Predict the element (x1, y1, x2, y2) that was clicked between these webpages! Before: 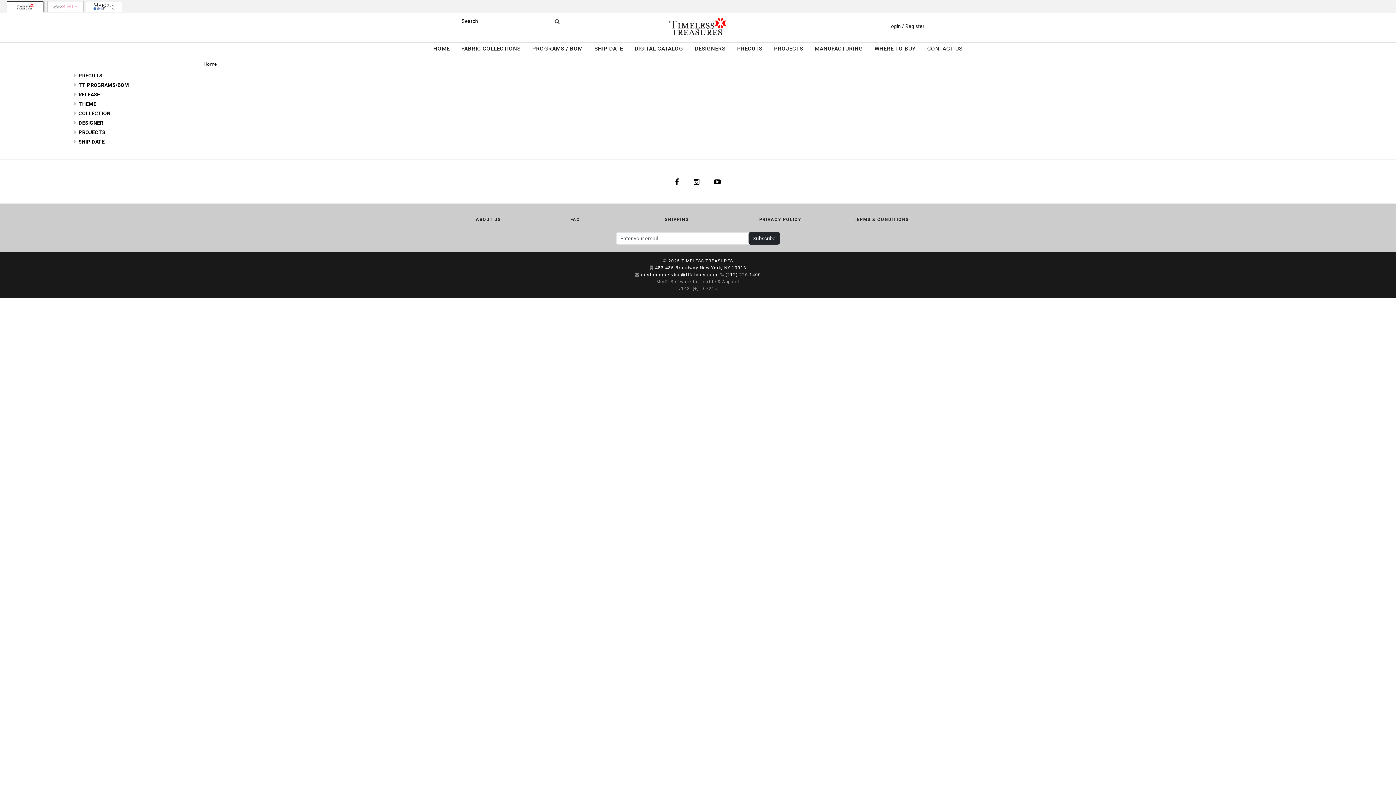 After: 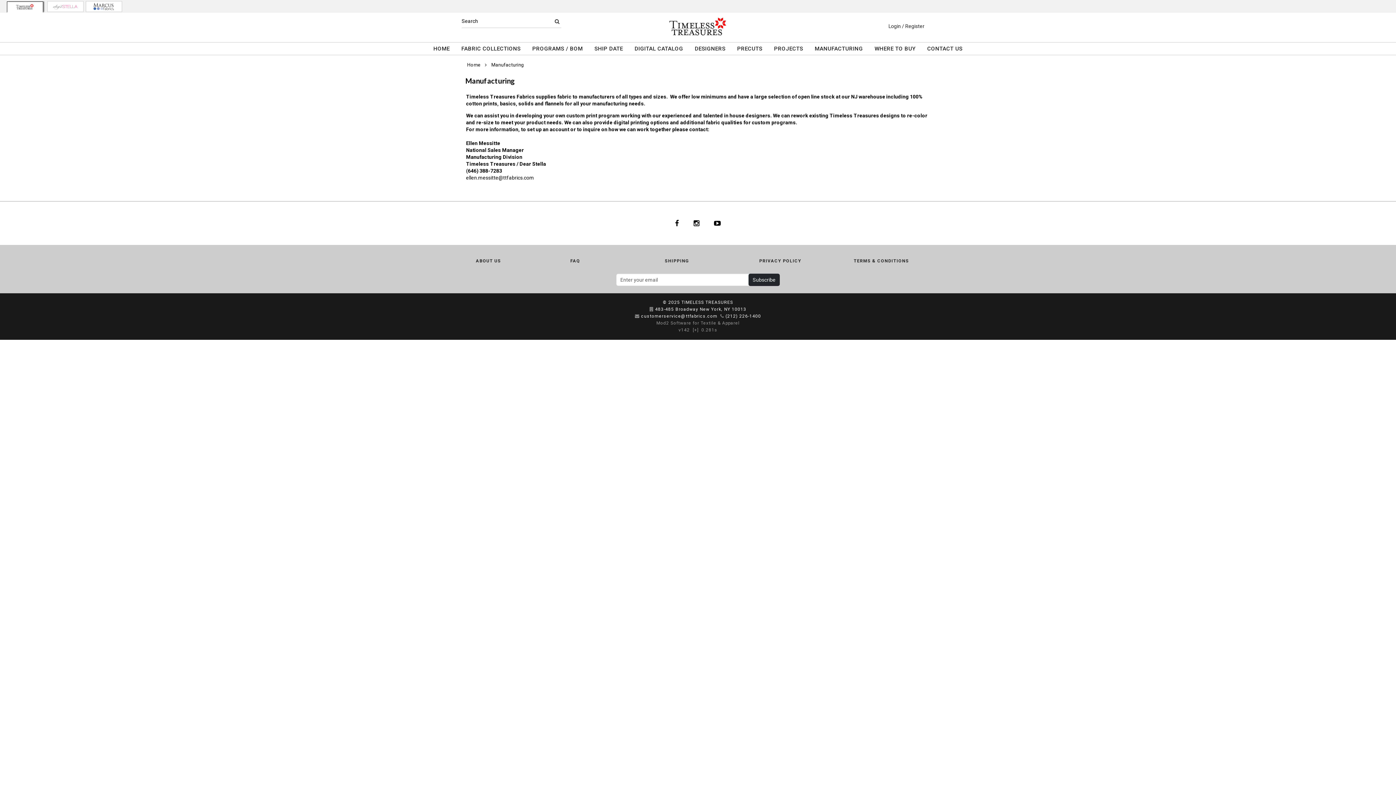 Action: label: MANUFACTURING bbox: (809, 42, 869, 55)